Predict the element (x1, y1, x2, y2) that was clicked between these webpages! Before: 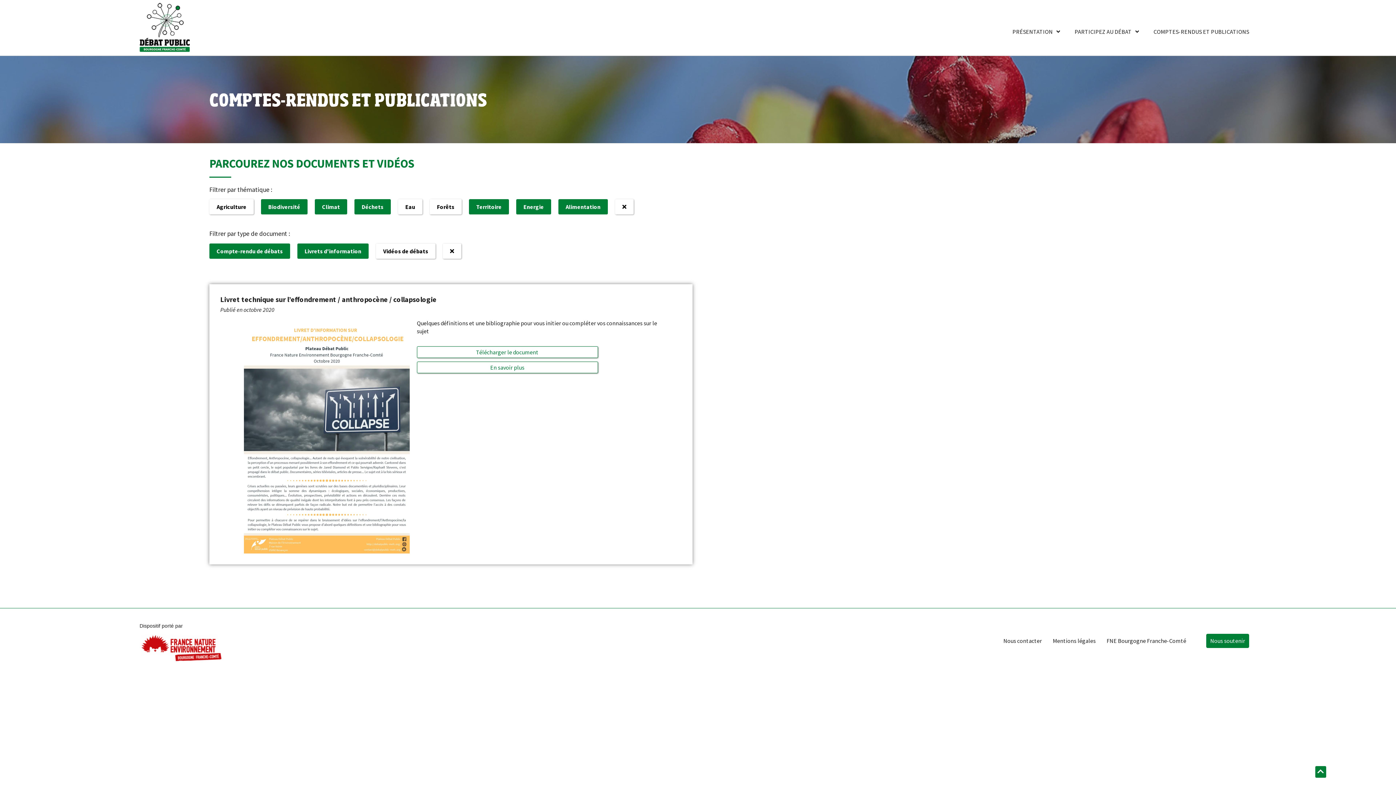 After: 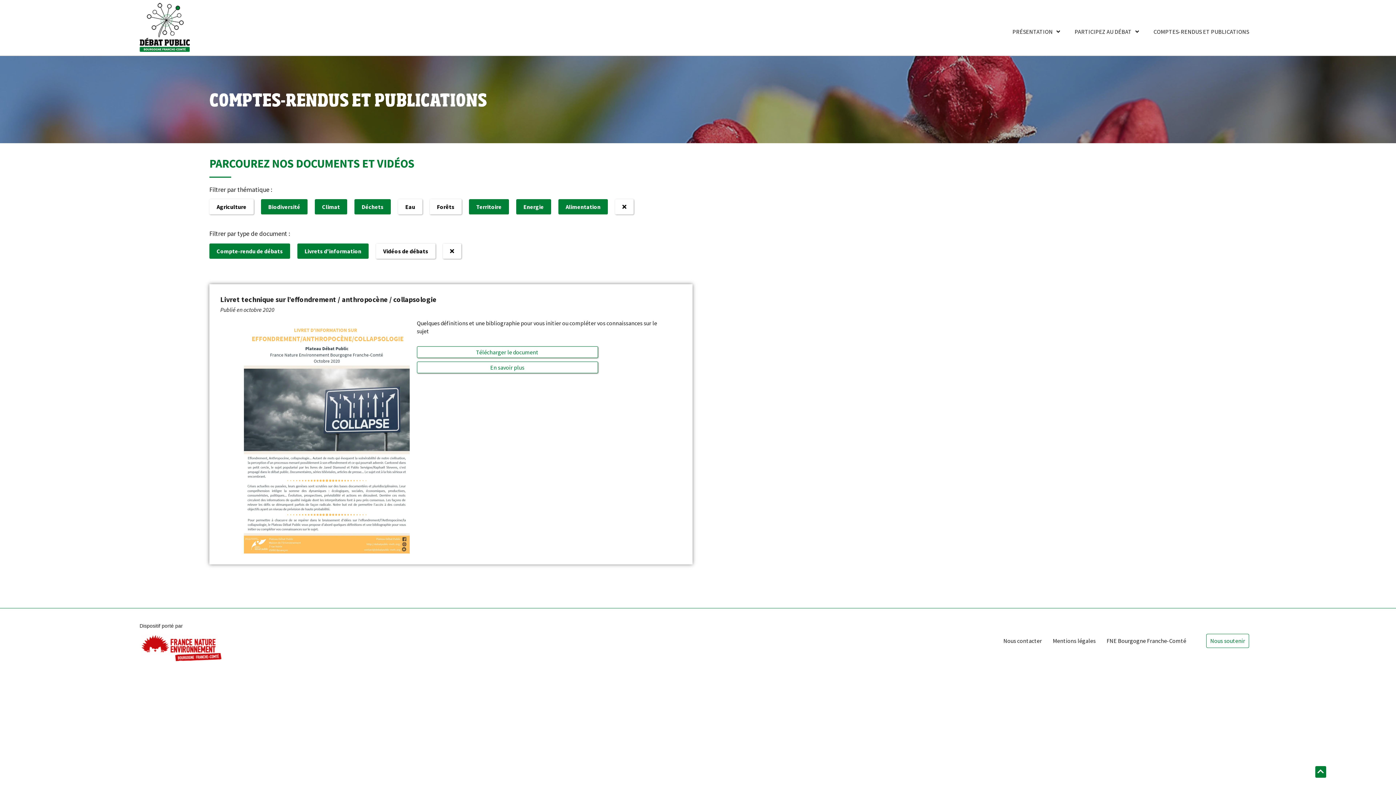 Action: label: Nous soutenir bbox: (1206, 634, 1249, 648)